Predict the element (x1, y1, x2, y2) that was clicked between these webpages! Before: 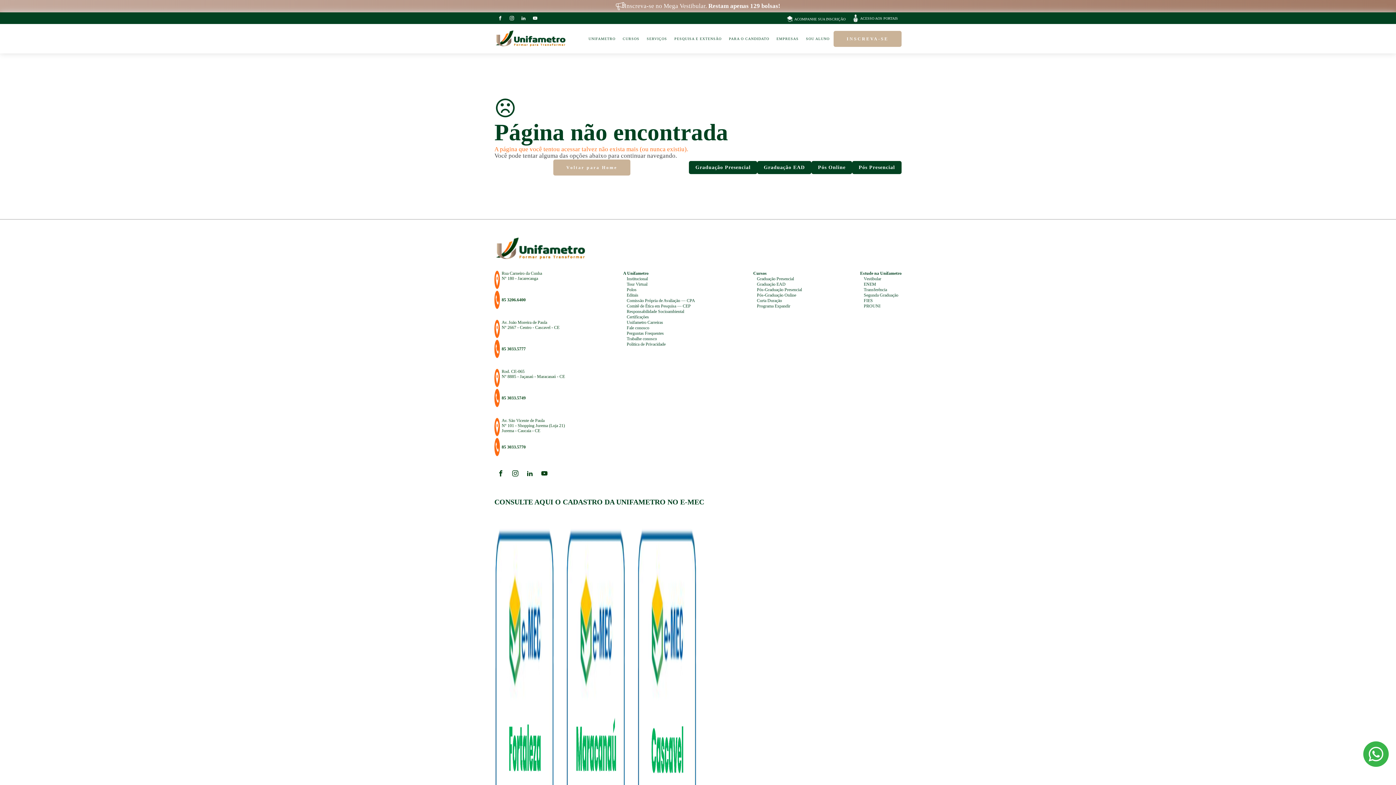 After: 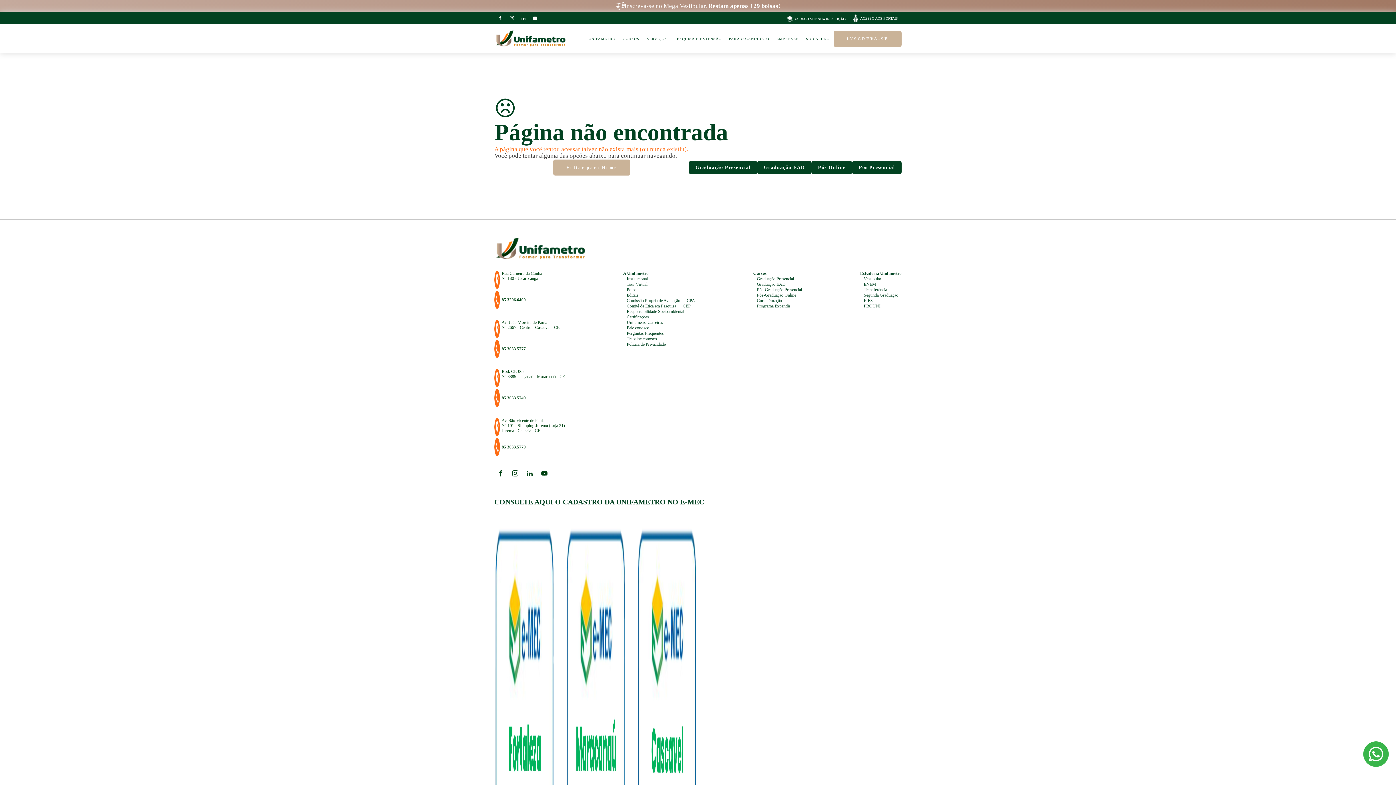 Action: label: Av. João Moreira de Paula
Nº 2667 - Centro - Cascavel - CE bbox: (501, 320, 559, 330)